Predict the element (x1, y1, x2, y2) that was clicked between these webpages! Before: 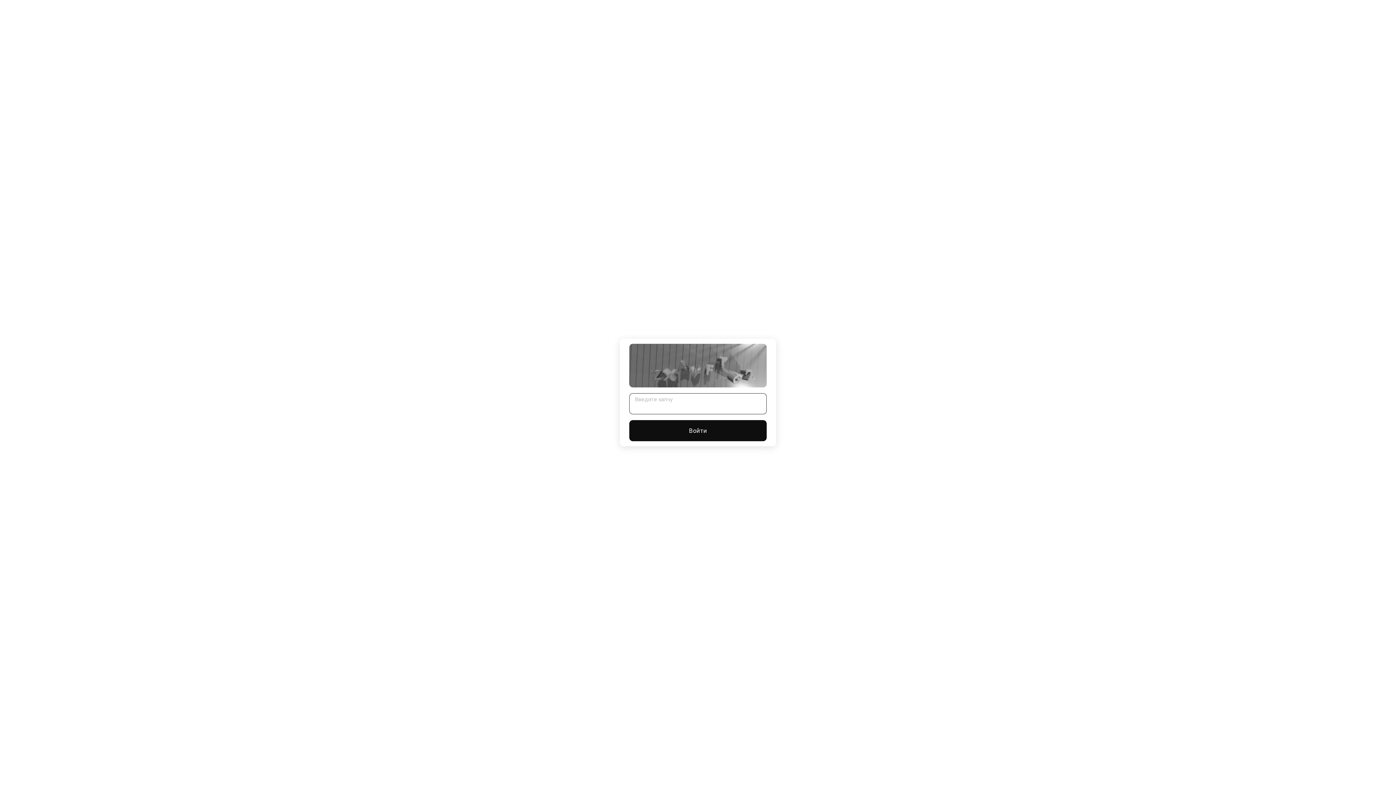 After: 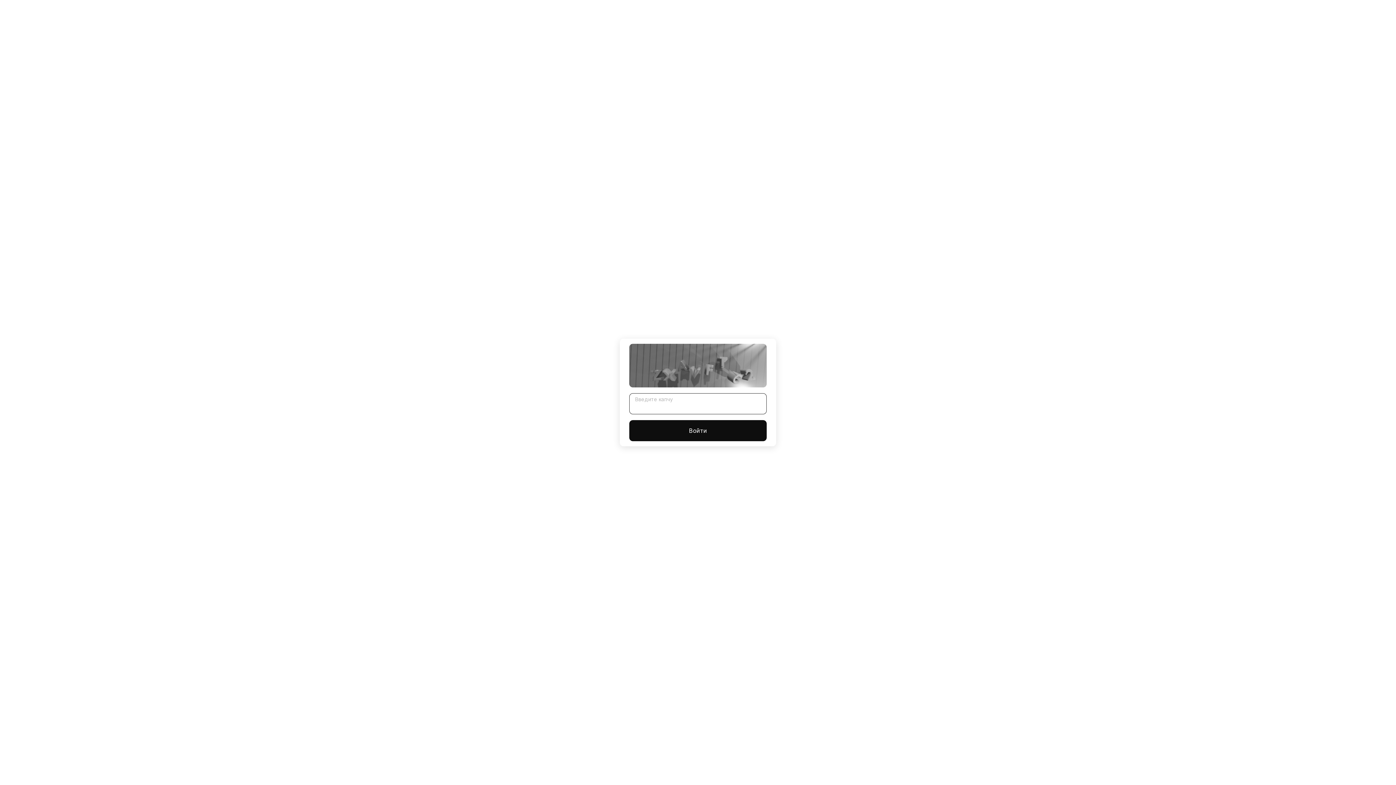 Action: bbox: (629, 420, 766, 441) label: Войти